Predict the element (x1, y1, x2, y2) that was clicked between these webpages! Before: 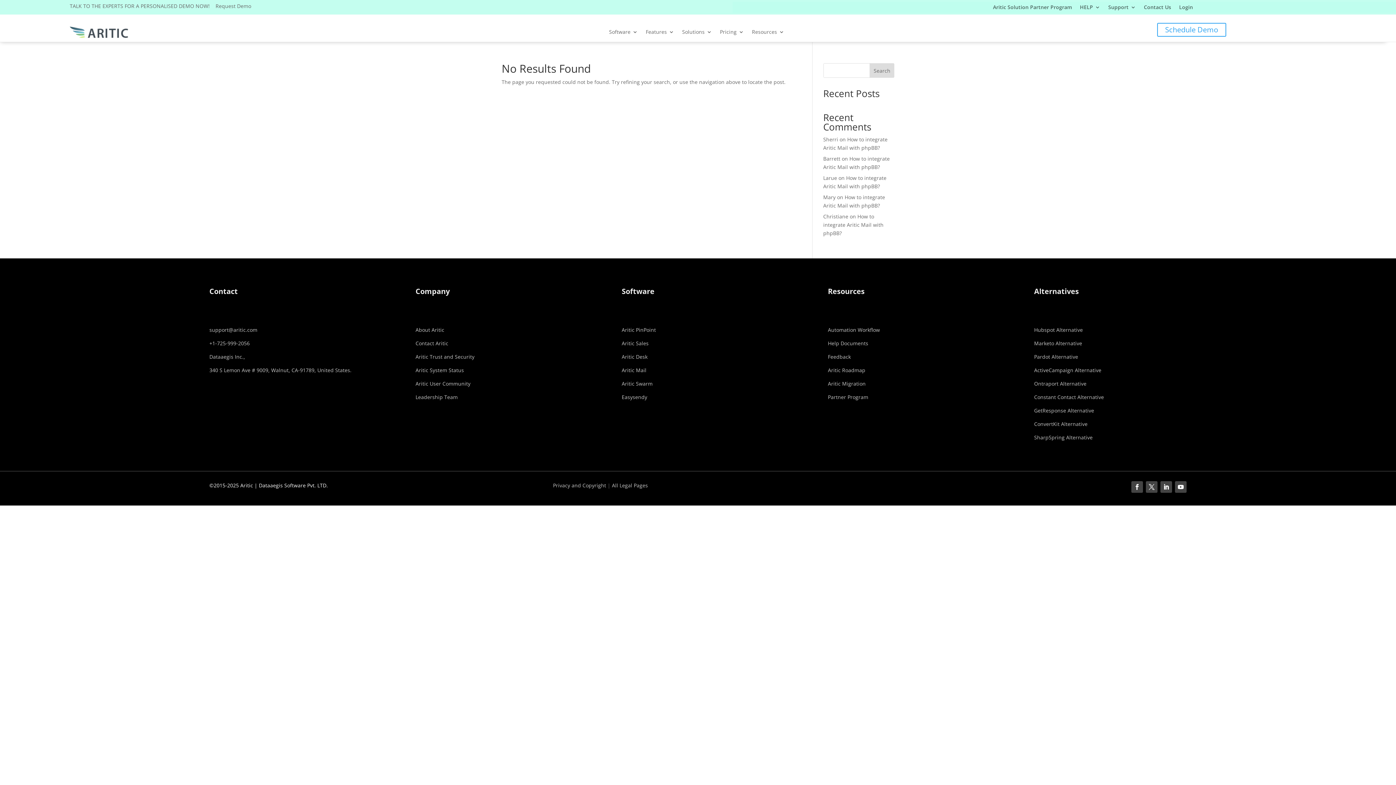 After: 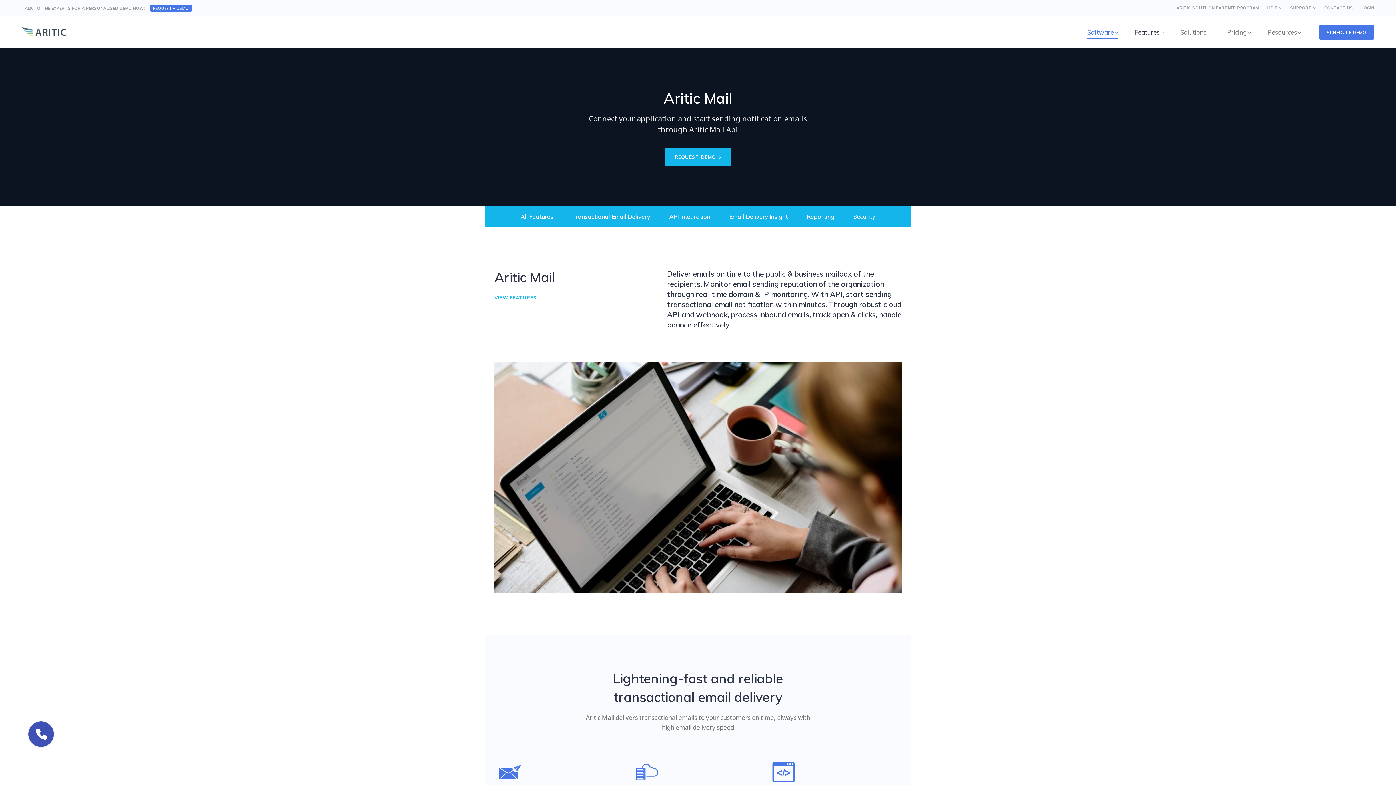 Action: bbox: (621, 366, 646, 373) label: Aritic Mail